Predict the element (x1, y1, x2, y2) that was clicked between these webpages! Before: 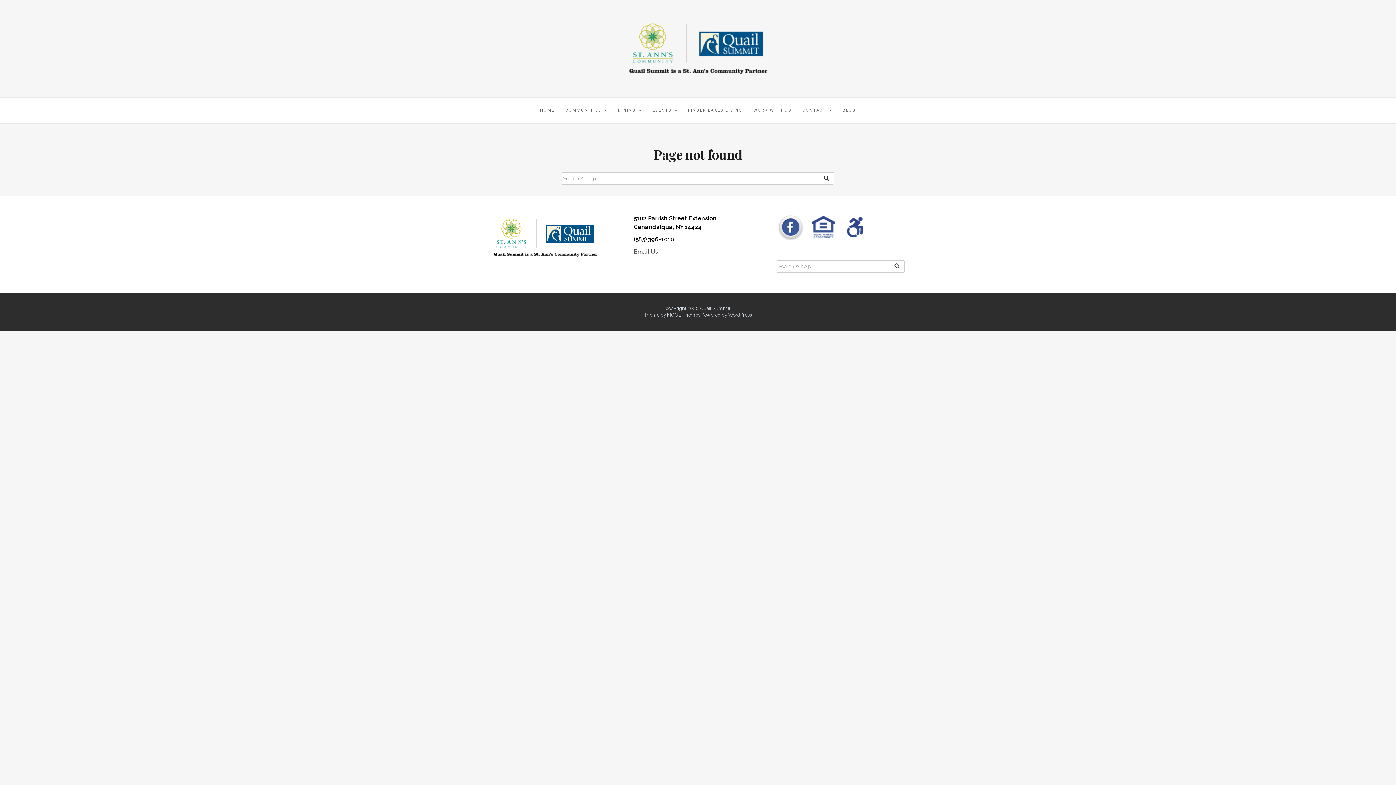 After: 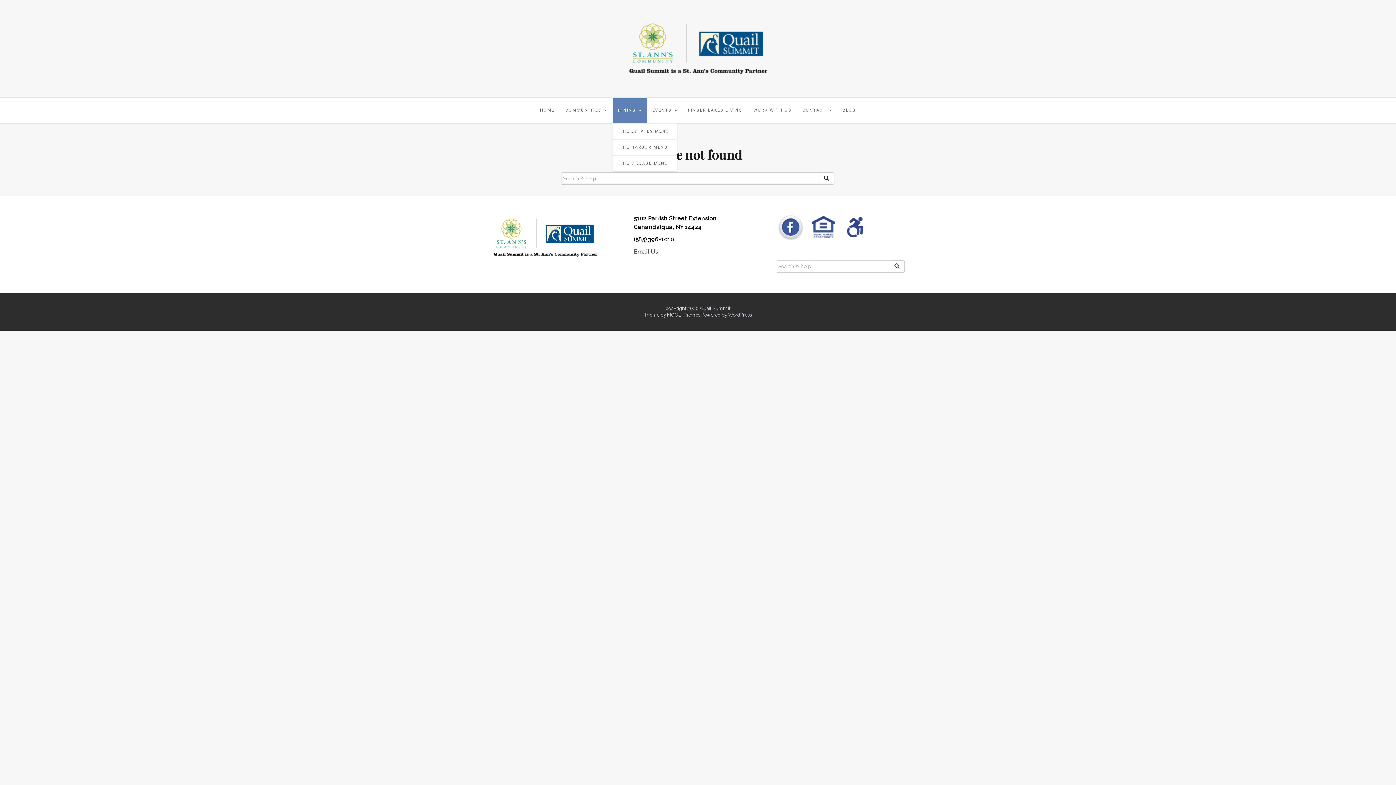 Action: bbox: (612, 97, 647, 123) label: DINING 